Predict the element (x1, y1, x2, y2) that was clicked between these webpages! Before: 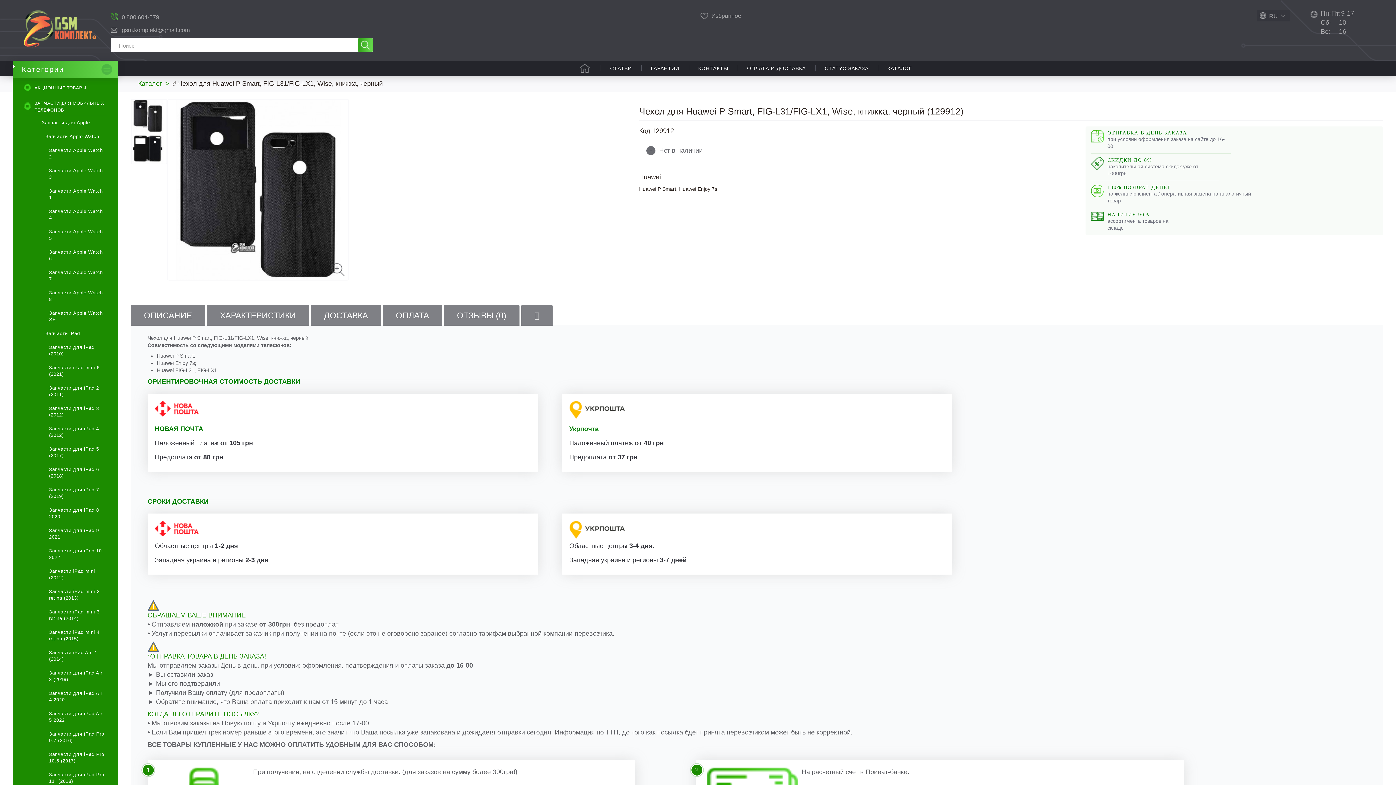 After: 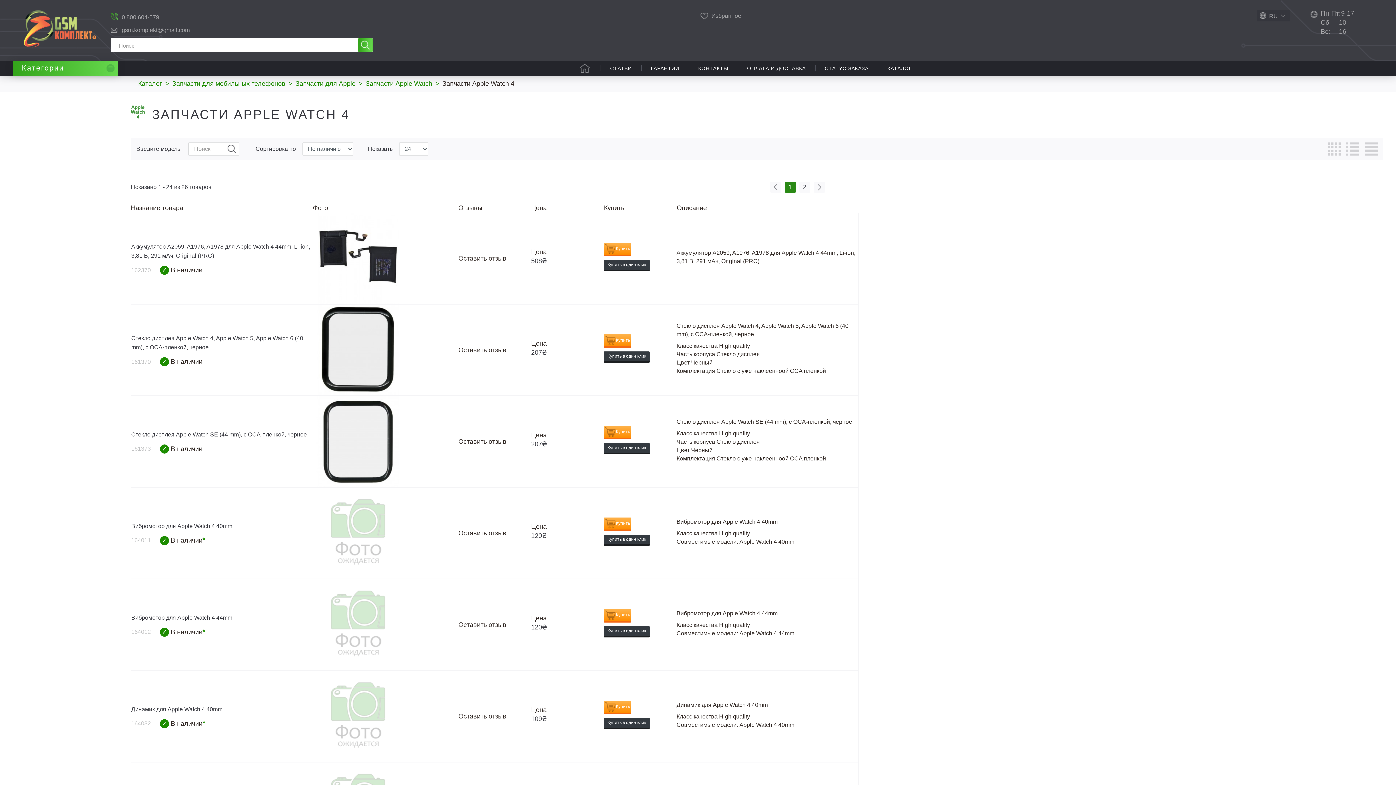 Action: label: Запчасти Apple Watch 4 bbox: (41, 204, 107, 225)